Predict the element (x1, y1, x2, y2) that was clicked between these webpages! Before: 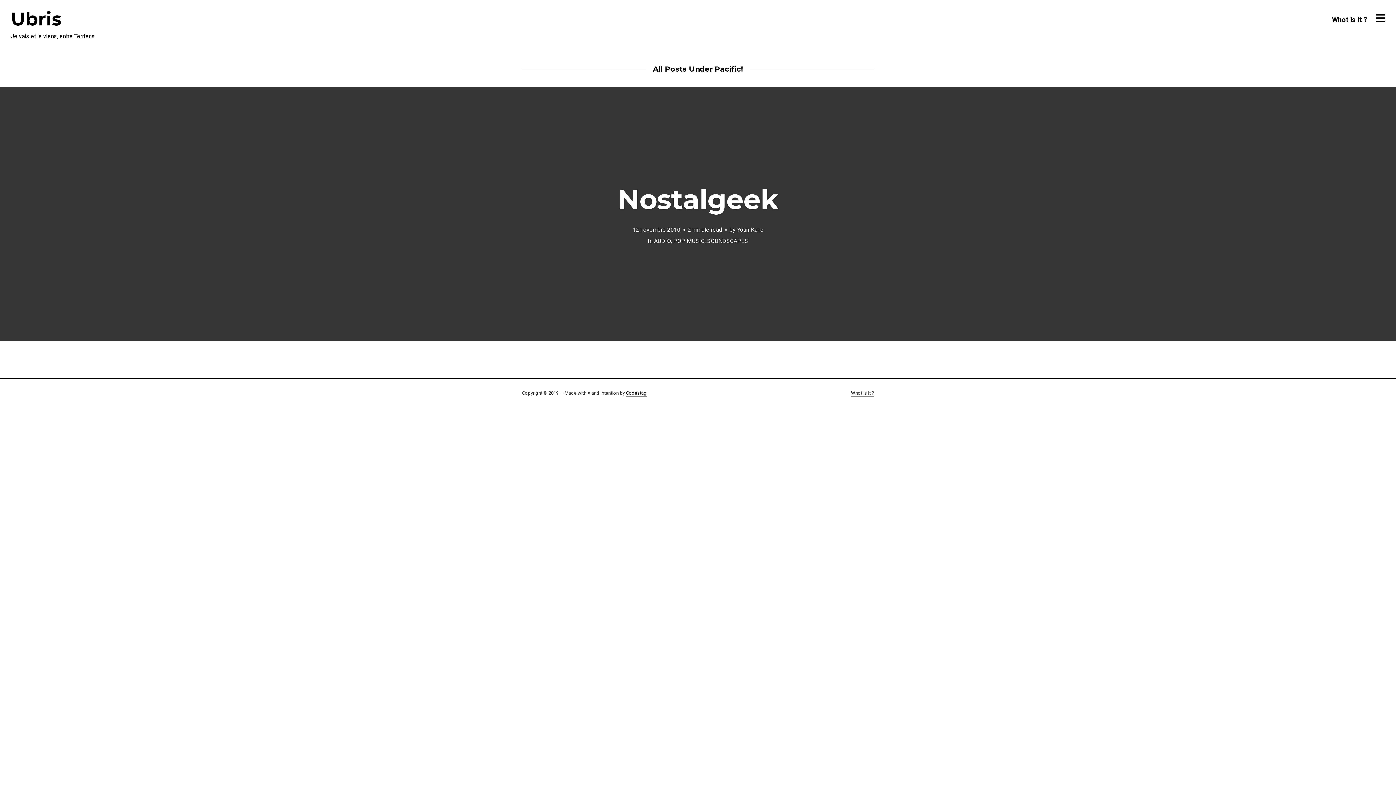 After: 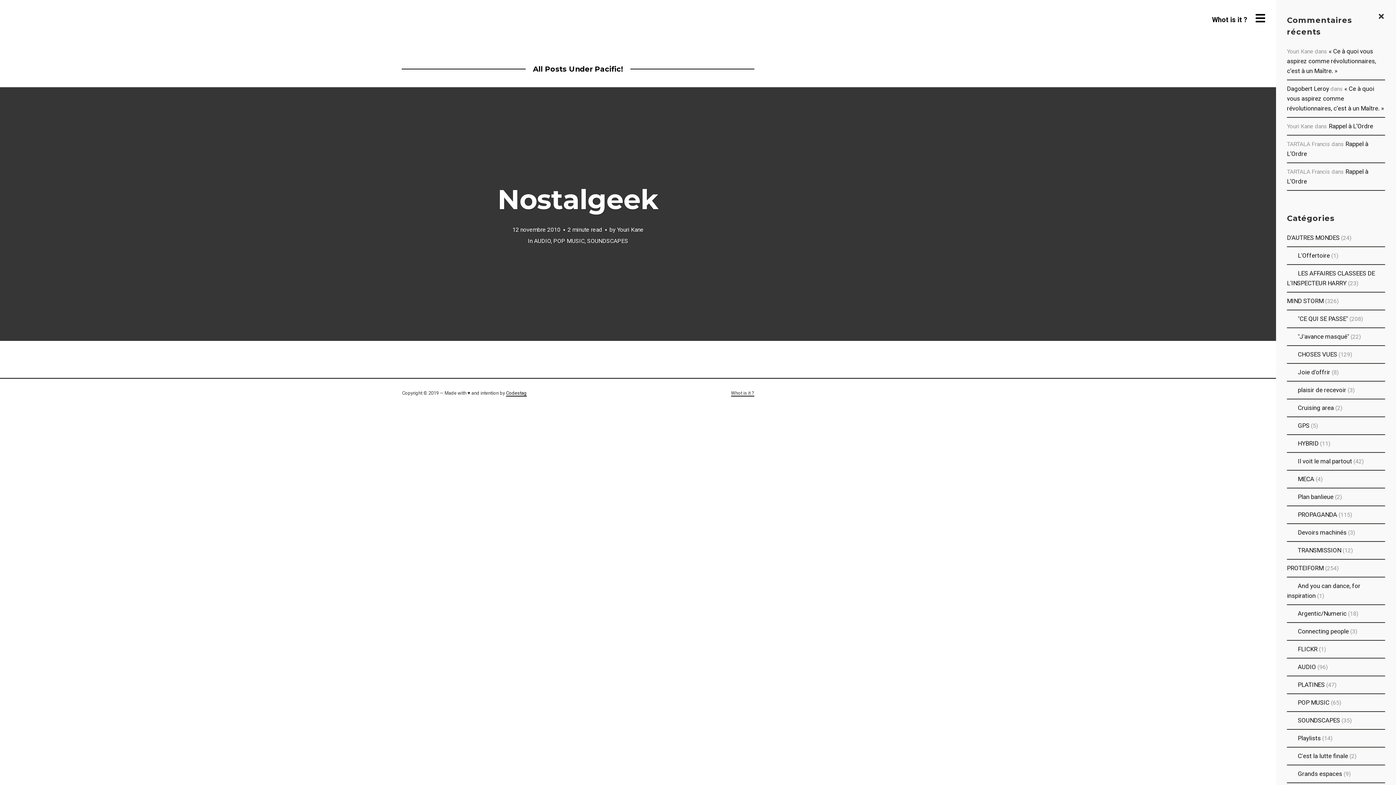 Action: bbox: (1375, 12, 1385, 24)